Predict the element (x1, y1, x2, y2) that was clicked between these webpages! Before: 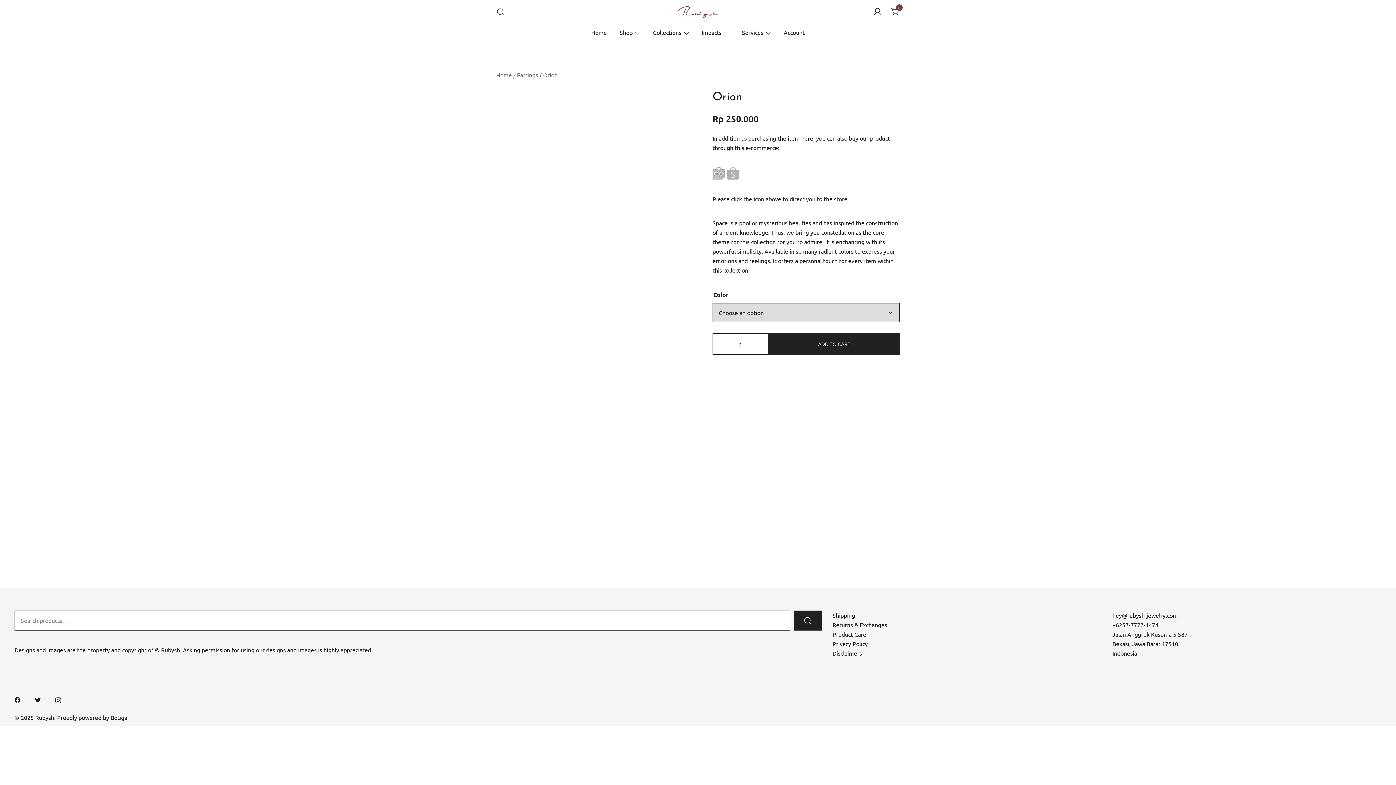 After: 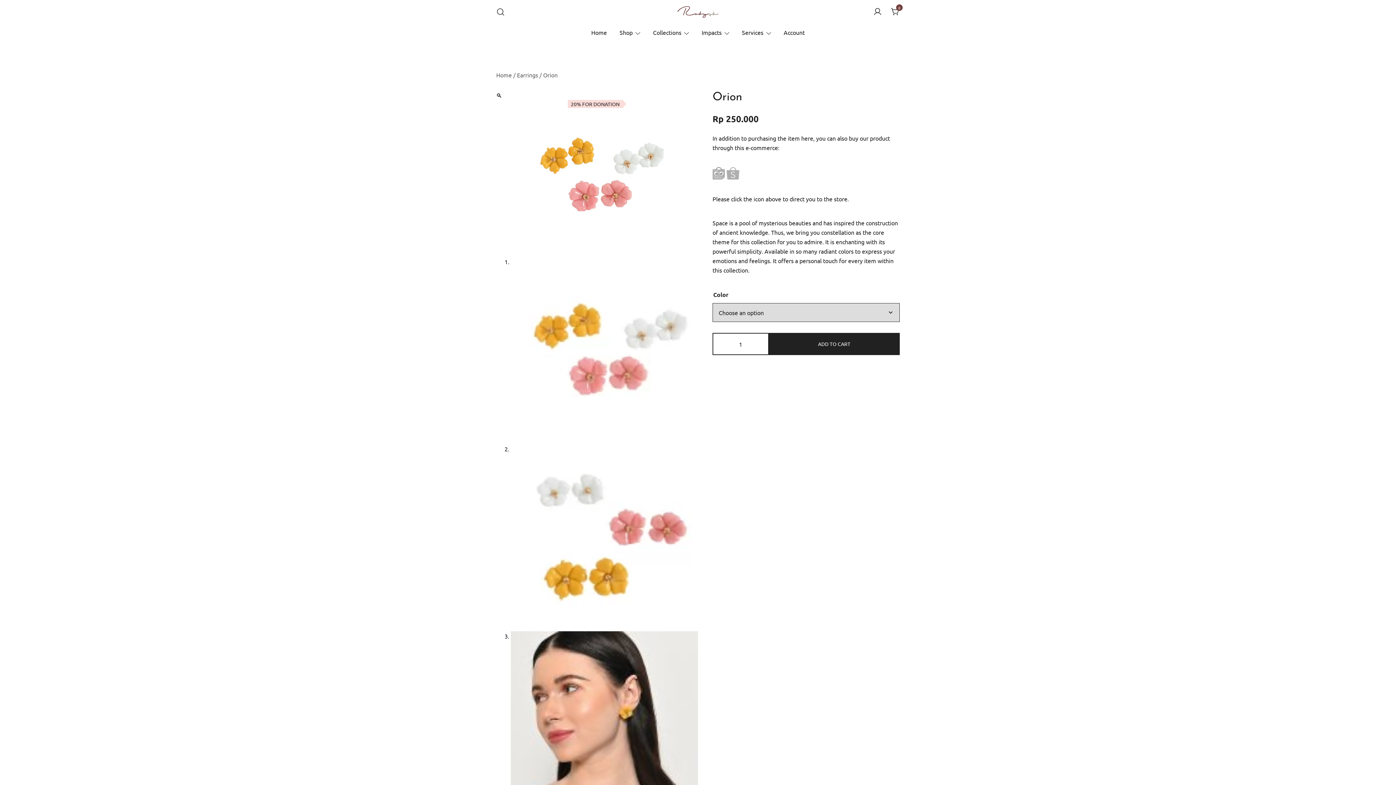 Action: bbox: (1112, 611, 1178, 619) label: hey@rubysh-jewelry.com